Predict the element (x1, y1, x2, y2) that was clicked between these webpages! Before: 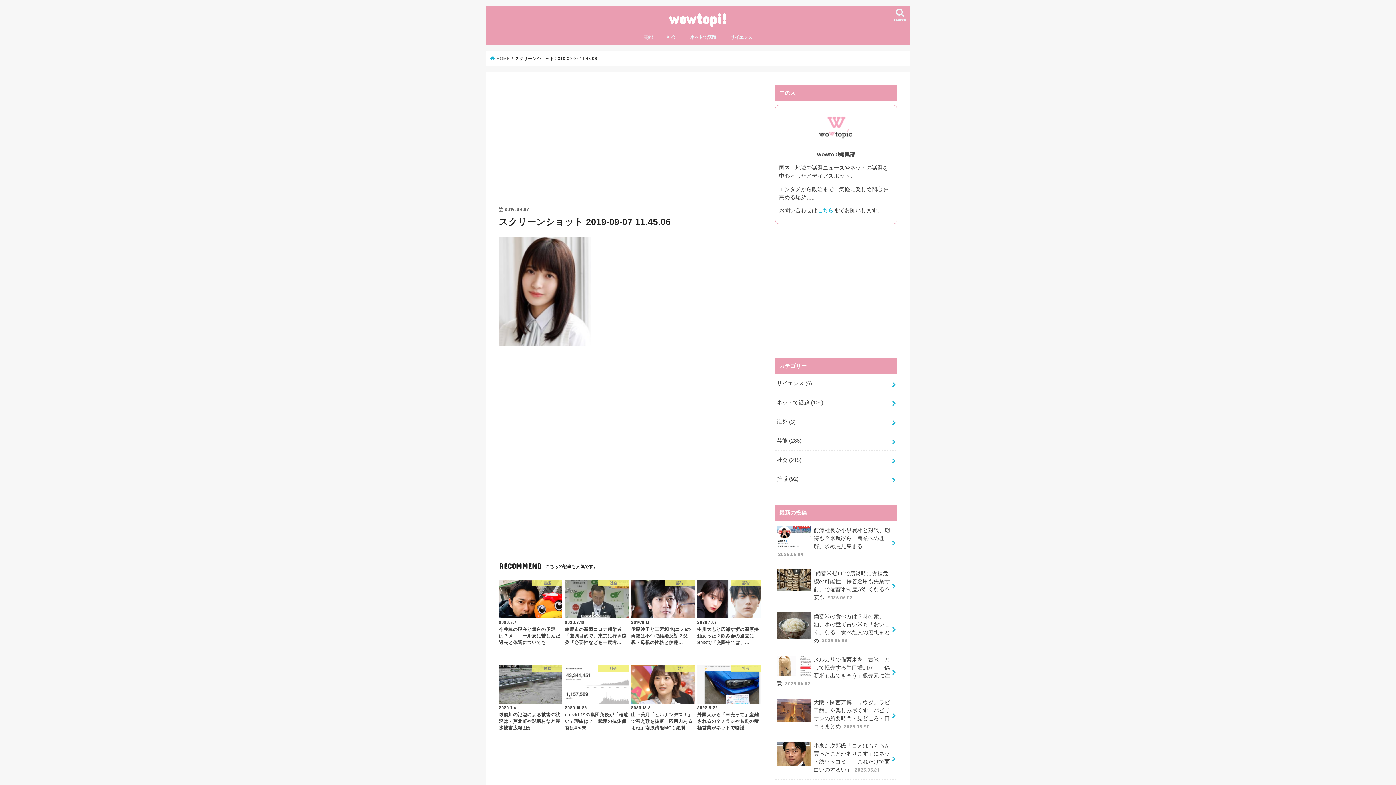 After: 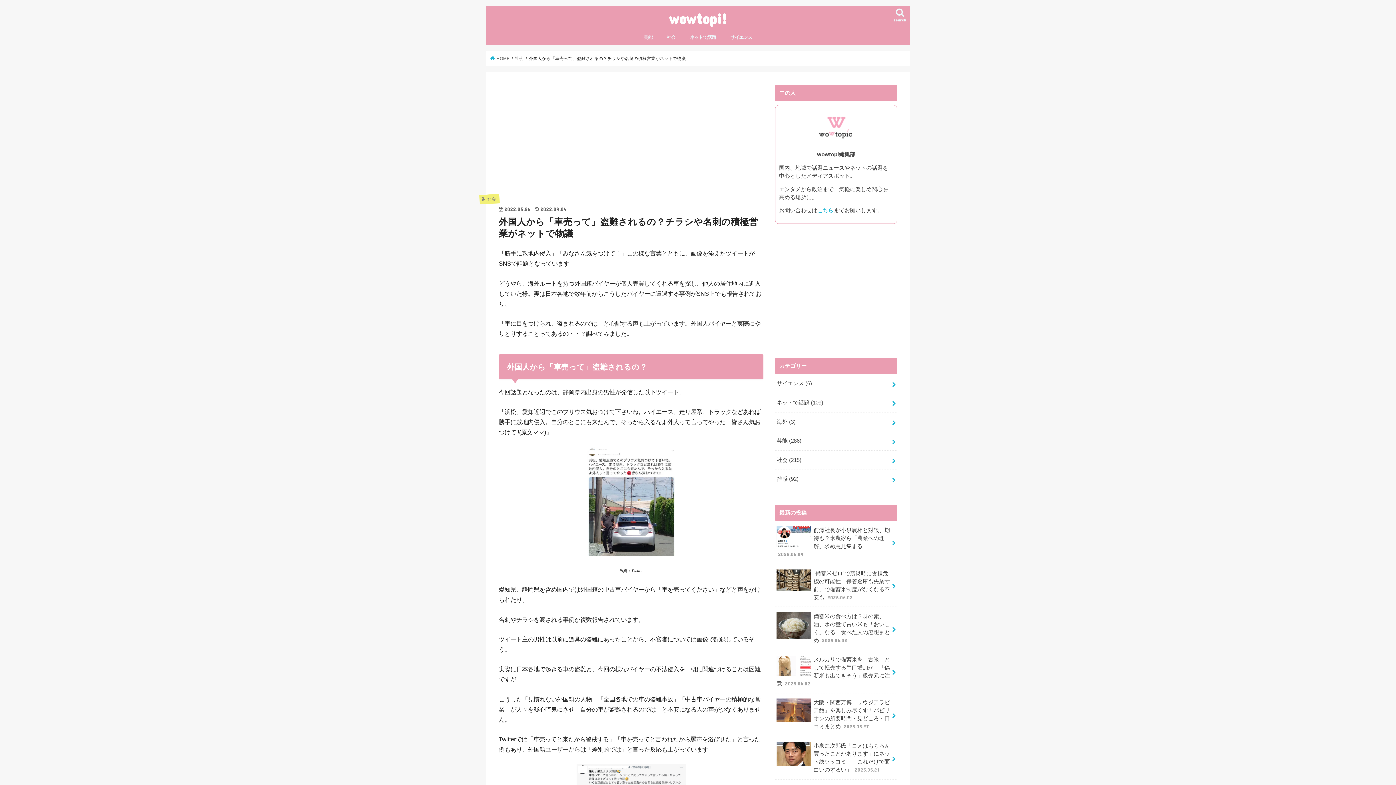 Action: label: 社会
2022.5.26
外国人から「車売って」盗難されるの？チラシや名刺の積極営業がネットで物議 bbox: (697, 665, 760, 731)